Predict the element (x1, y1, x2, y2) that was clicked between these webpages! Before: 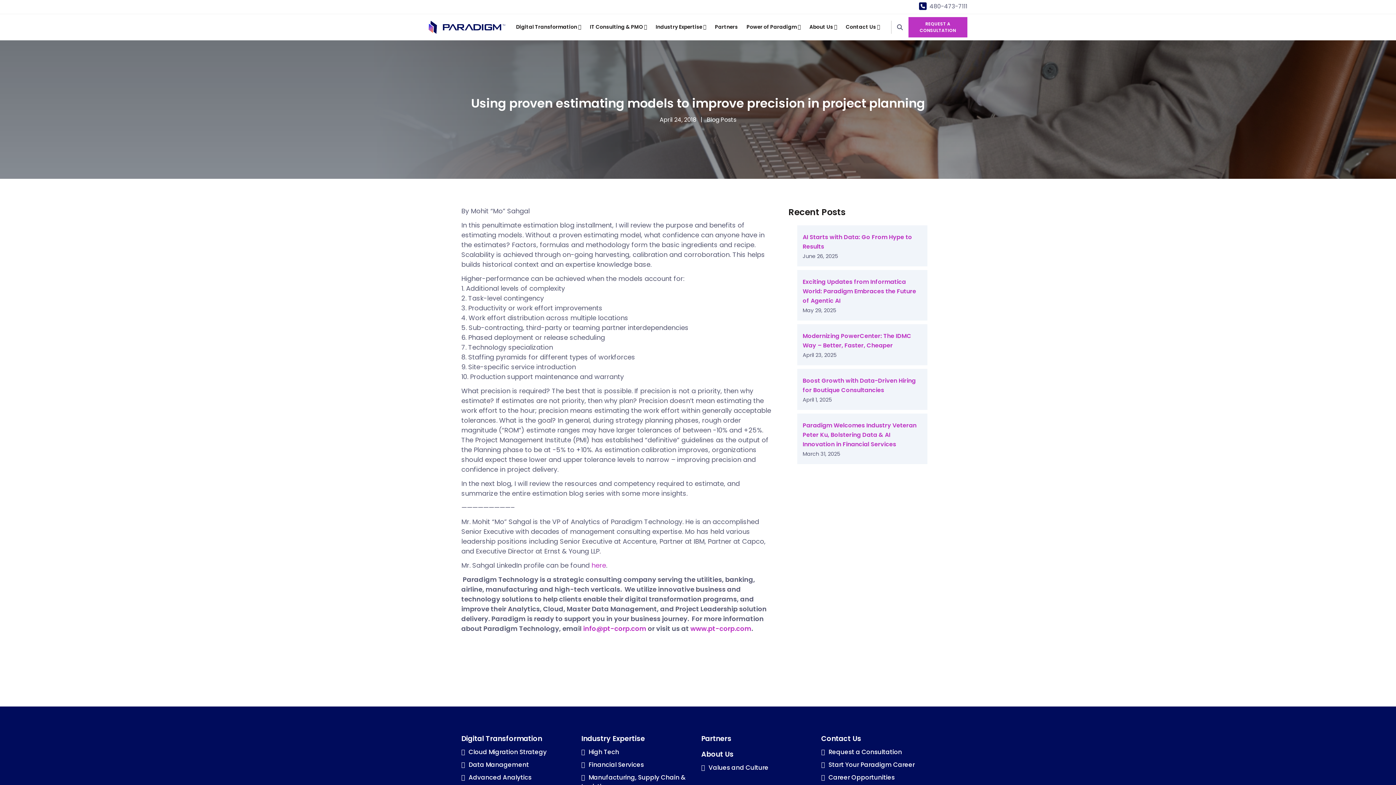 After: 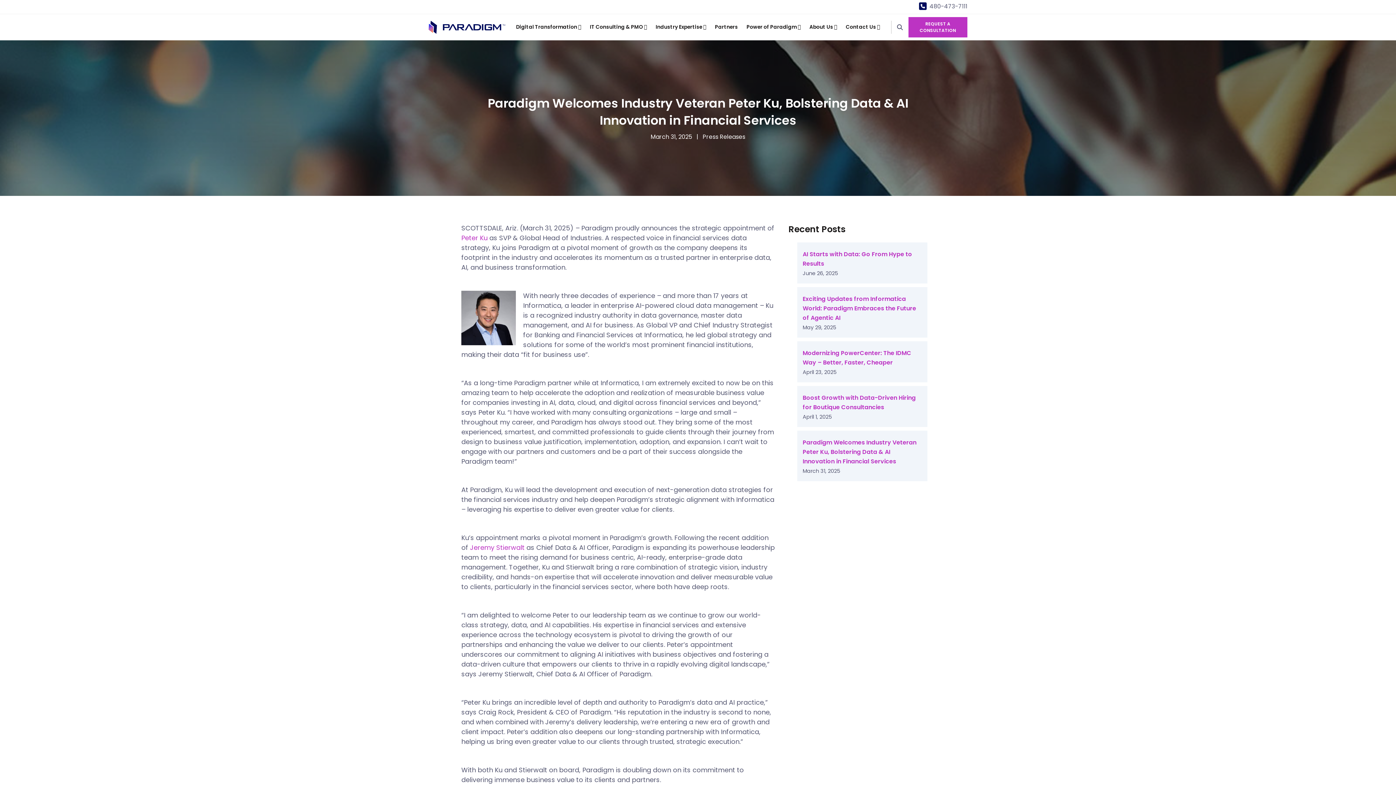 Action: bbox: (802, 421, 922, 449) label: Paradigm Welcomes Industry Veteran Peter Ku, Bolstering Data & AI Innovation in Financial Services